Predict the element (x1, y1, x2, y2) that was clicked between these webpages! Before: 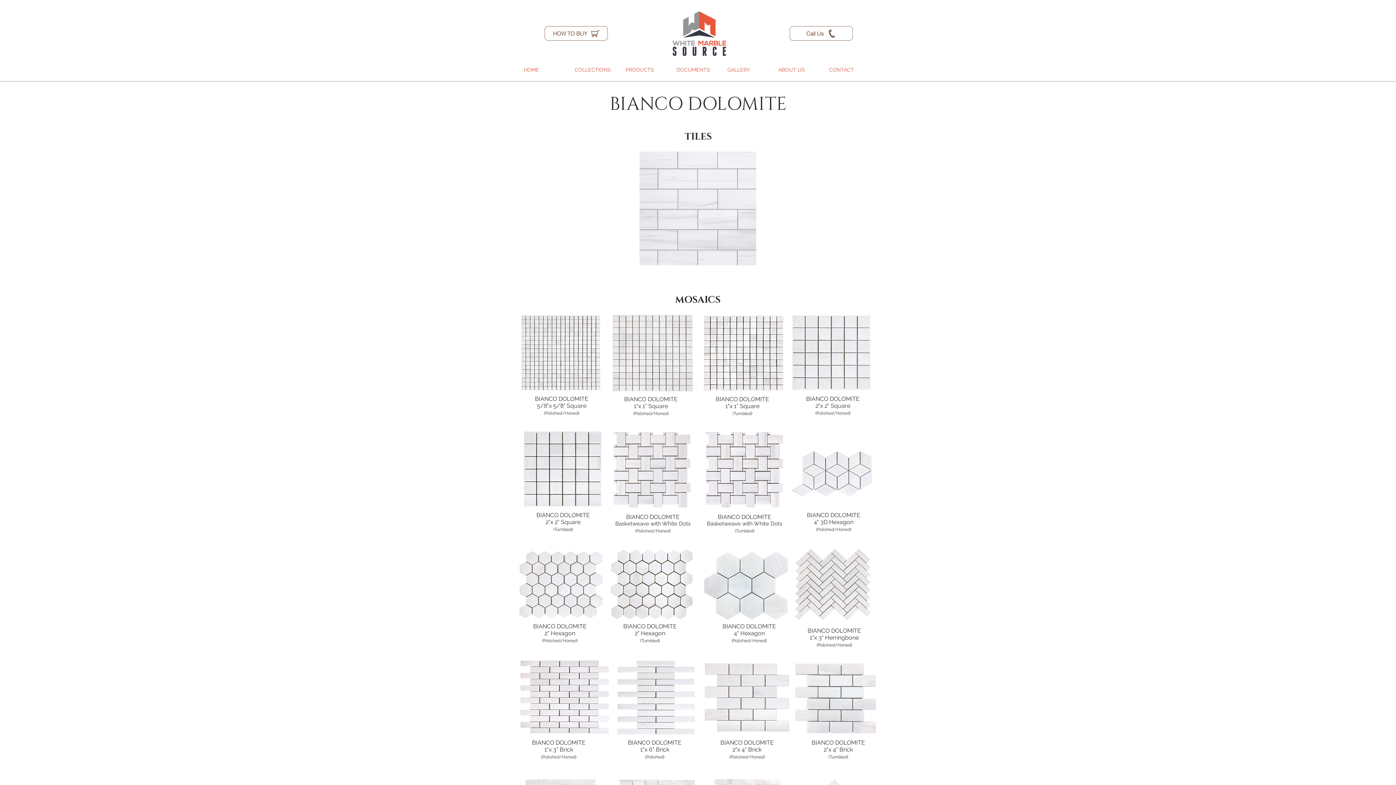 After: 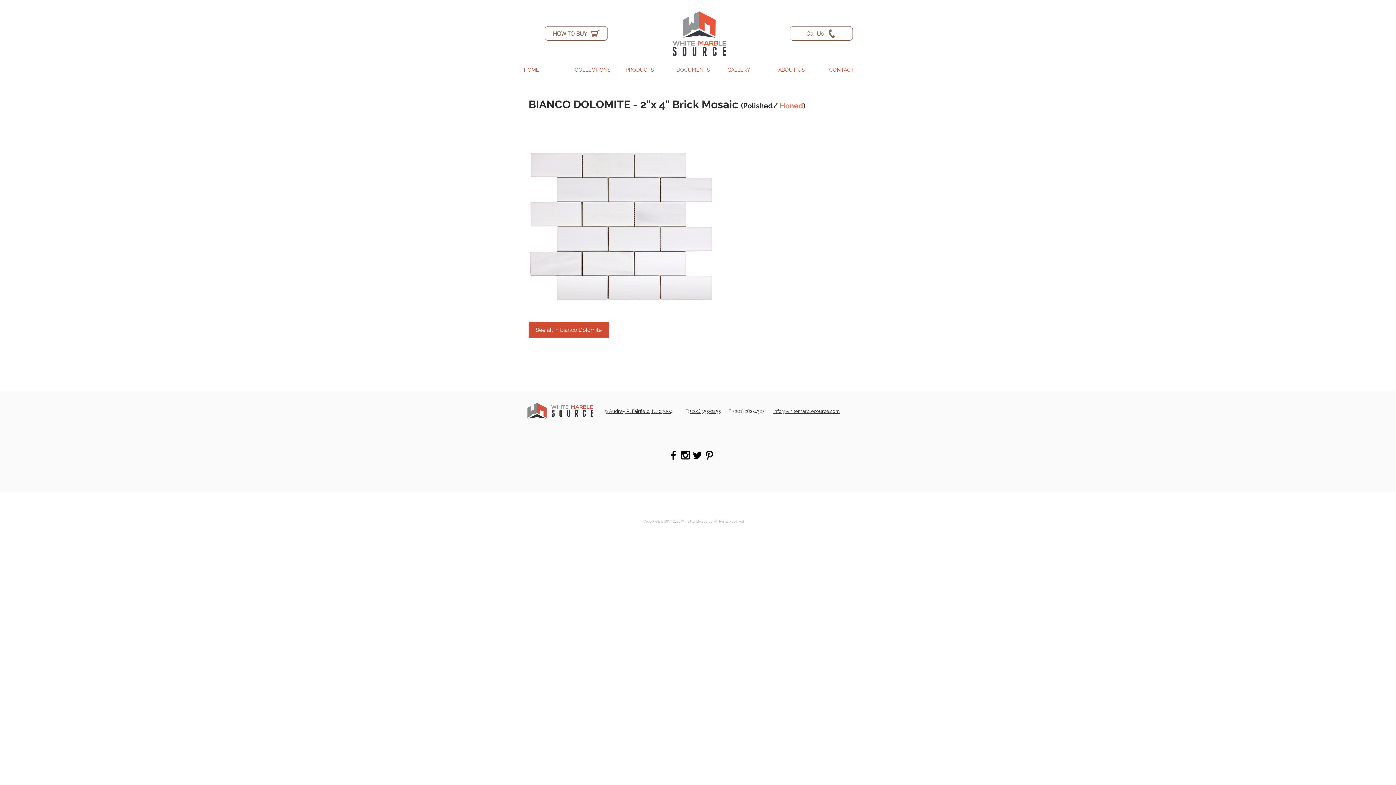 Action: bbox: (702, 661, 792, 733)